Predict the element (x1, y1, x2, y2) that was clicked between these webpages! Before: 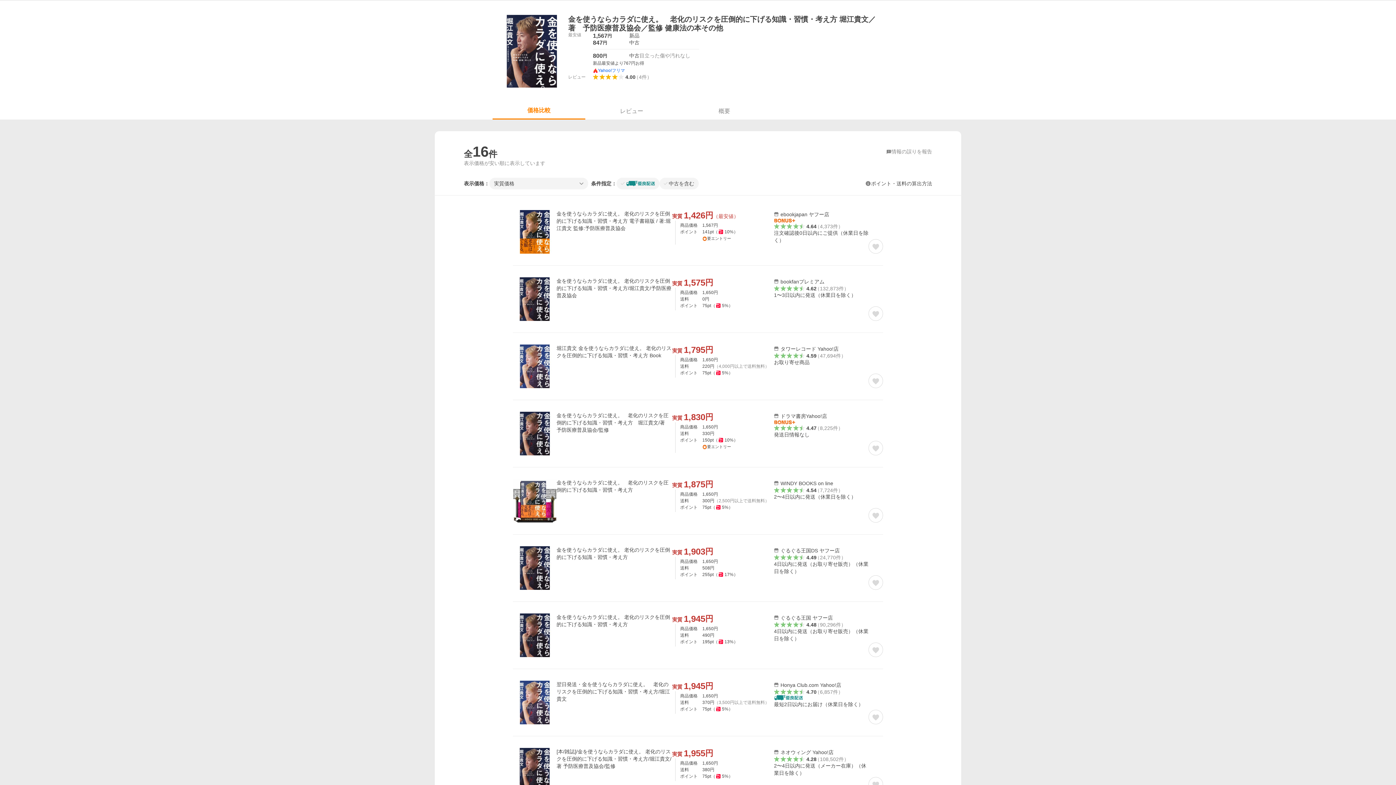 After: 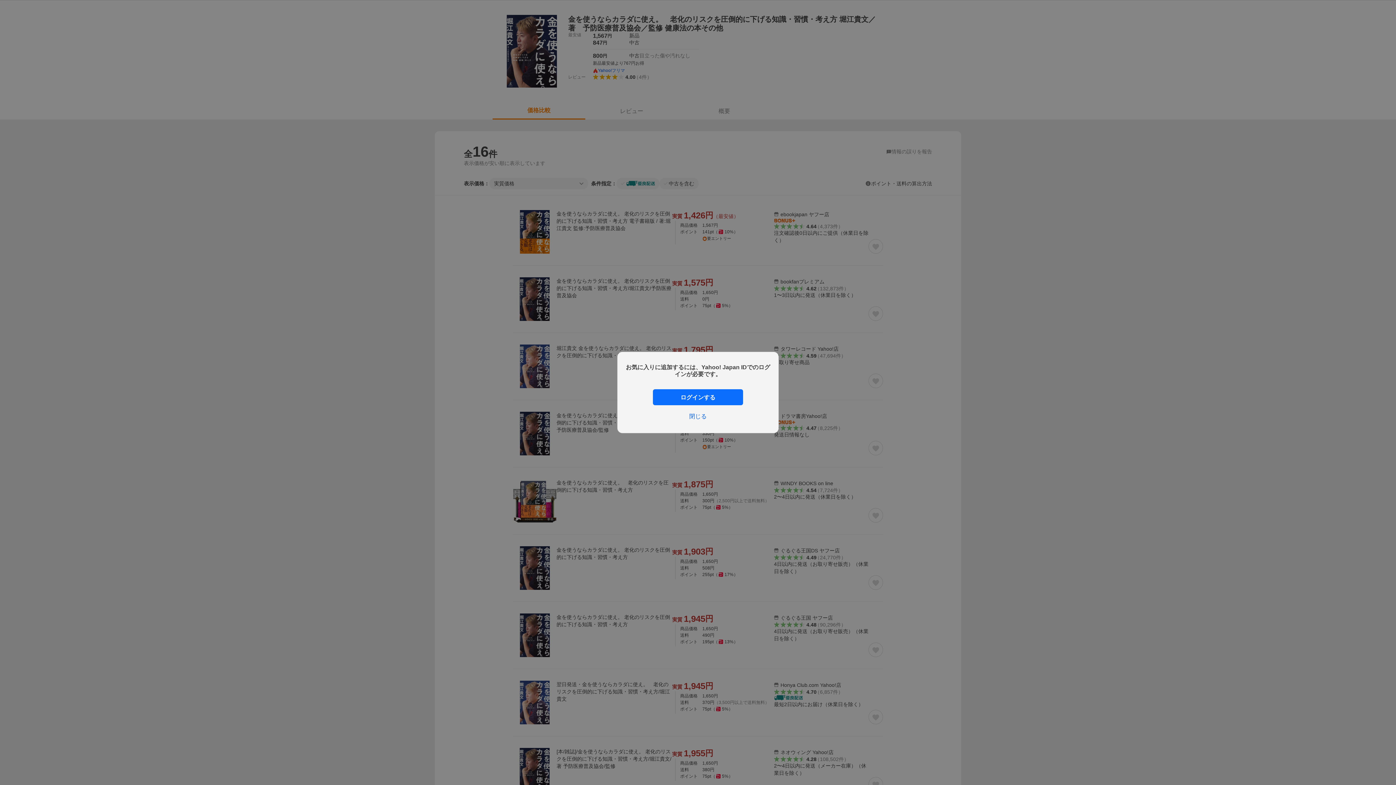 Action: bbox: (868, 239, 883, 253) label: お気に入りに追加